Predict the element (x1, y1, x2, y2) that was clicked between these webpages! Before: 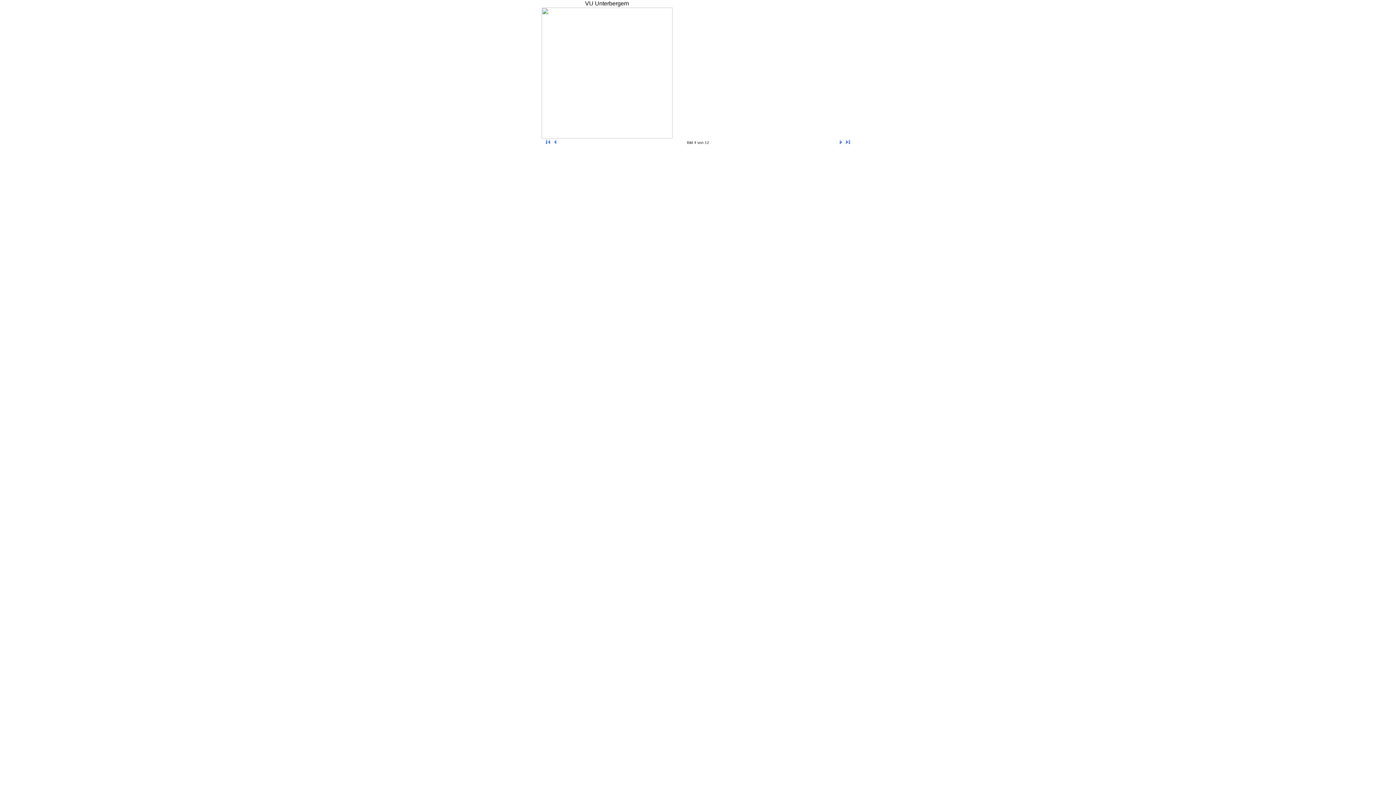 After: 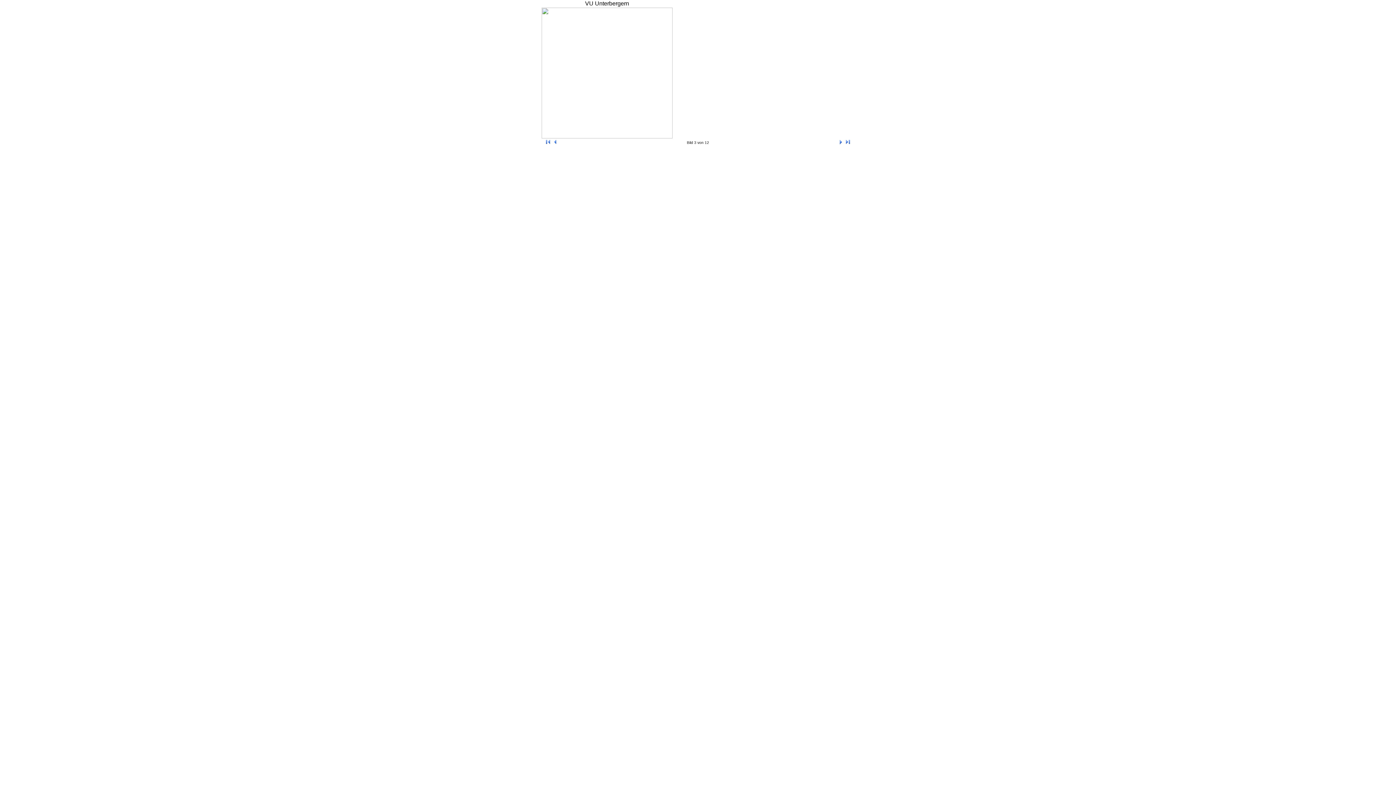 Action: bbox: (552, 140, 558, 146)